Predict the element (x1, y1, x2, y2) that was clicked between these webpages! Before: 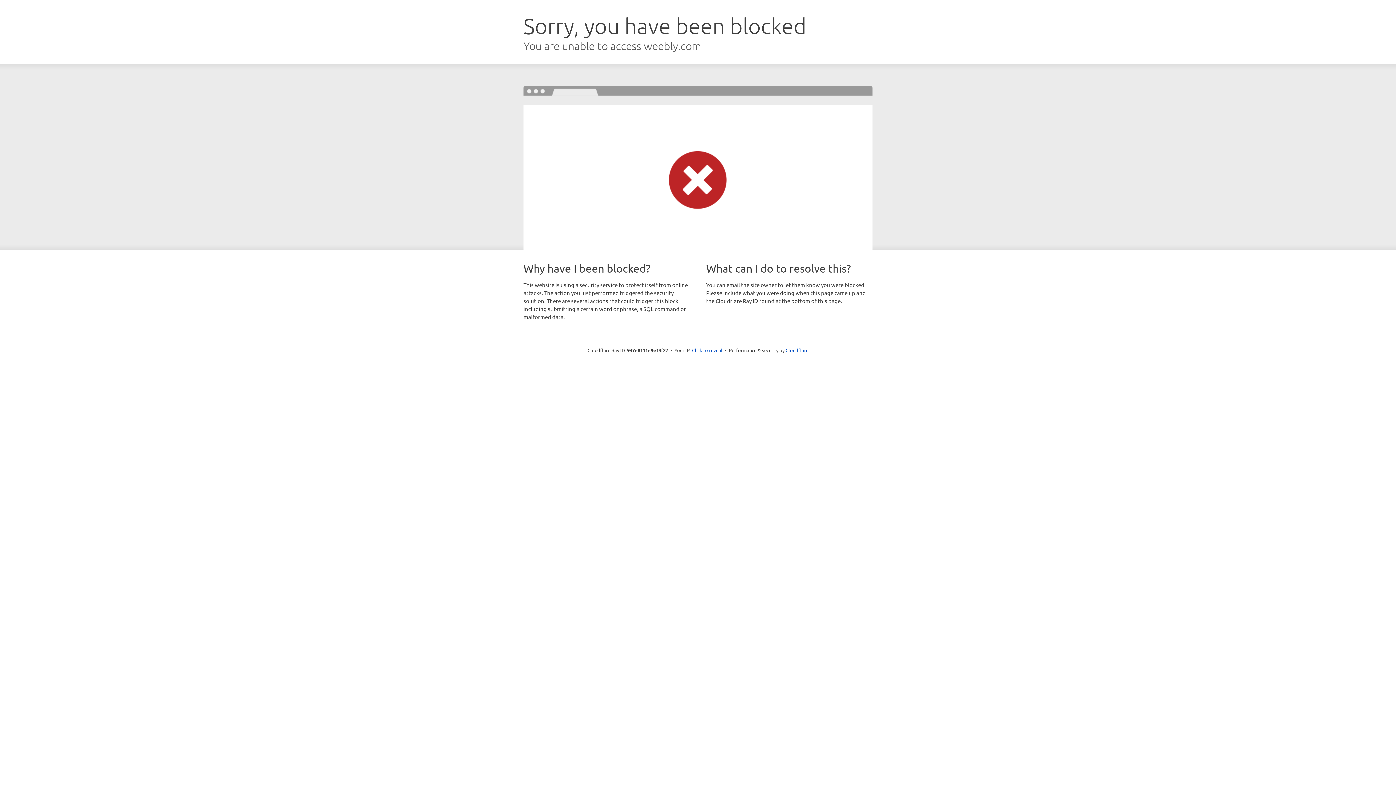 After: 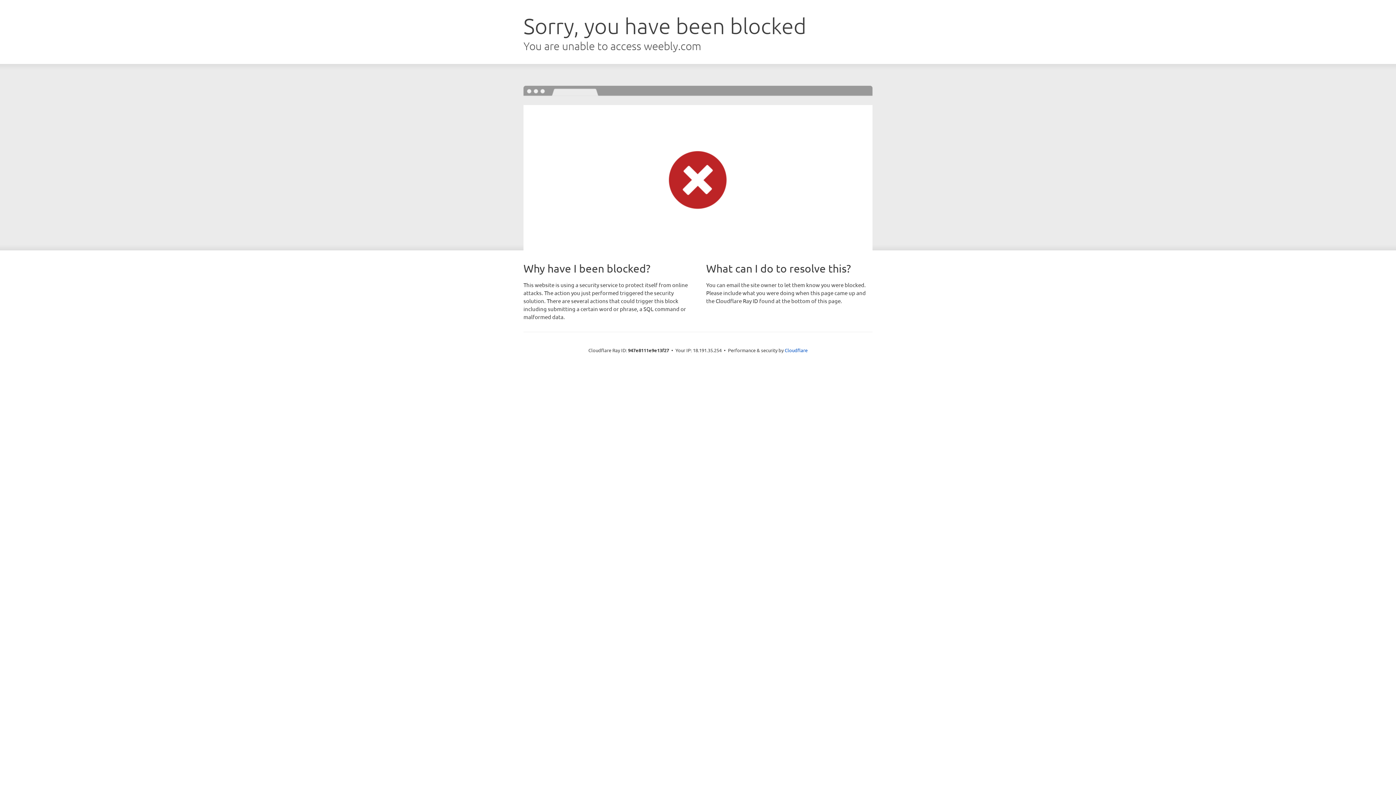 Action: bbox: (692, 346, 722, 353) label: Click to reveal